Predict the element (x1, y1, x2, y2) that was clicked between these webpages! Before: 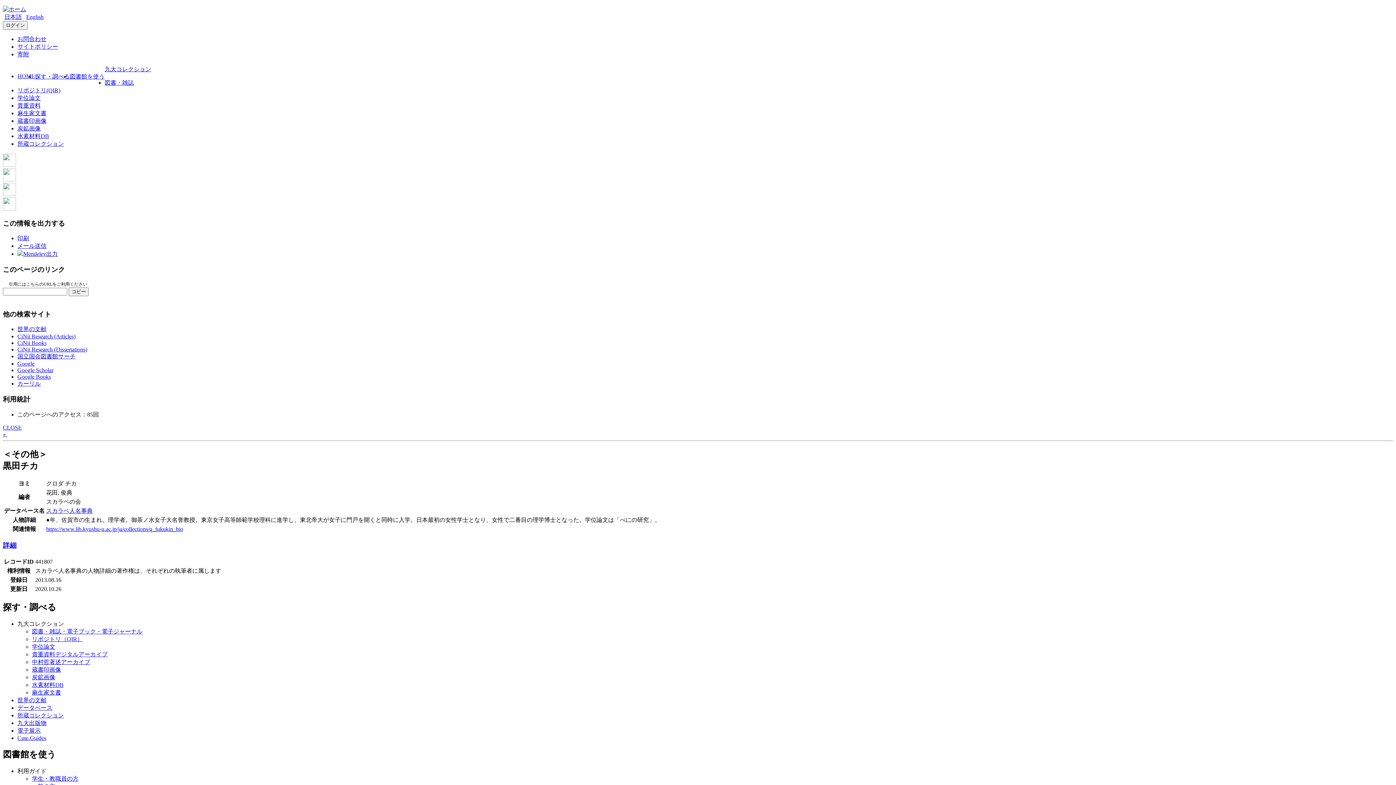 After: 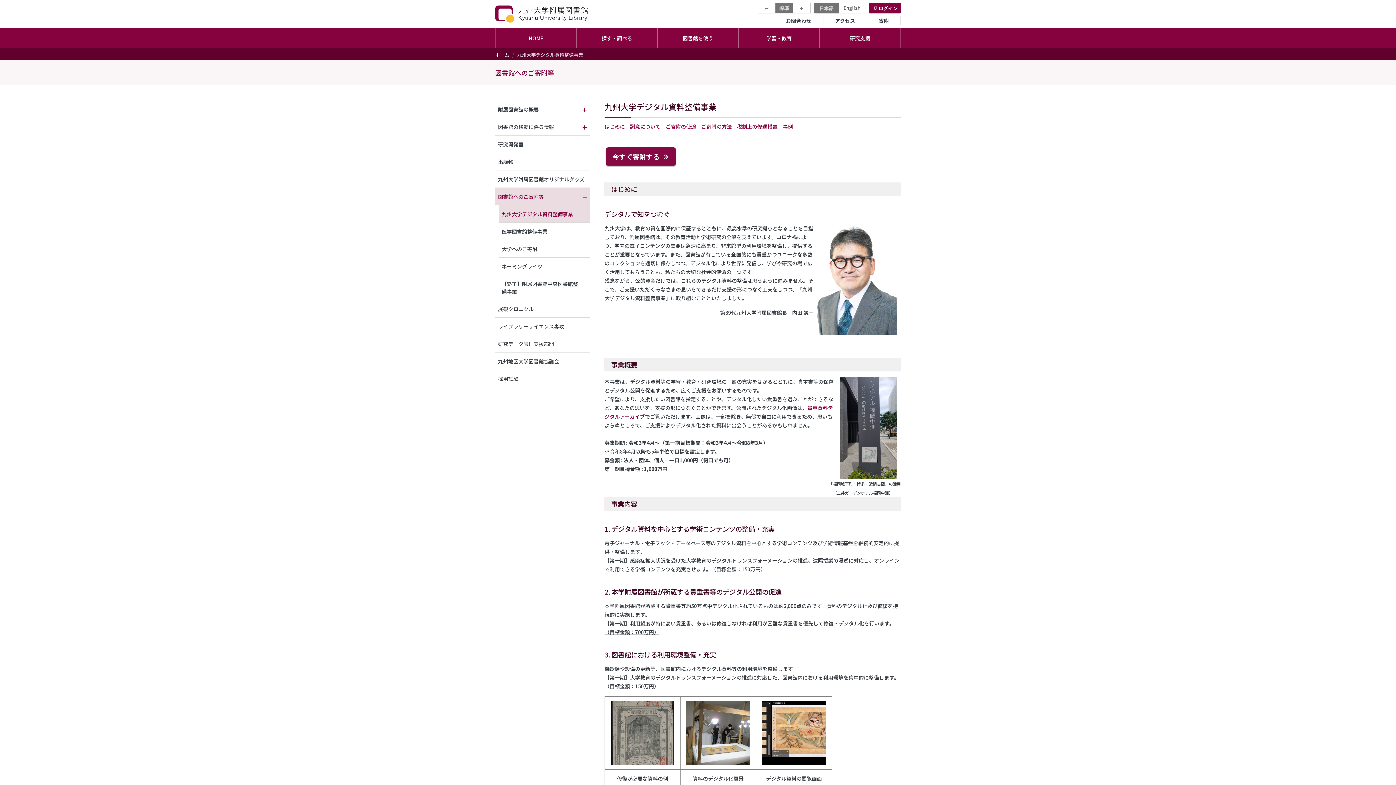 Action: label: 寄附 bbox: (17, 50, 29, 58)